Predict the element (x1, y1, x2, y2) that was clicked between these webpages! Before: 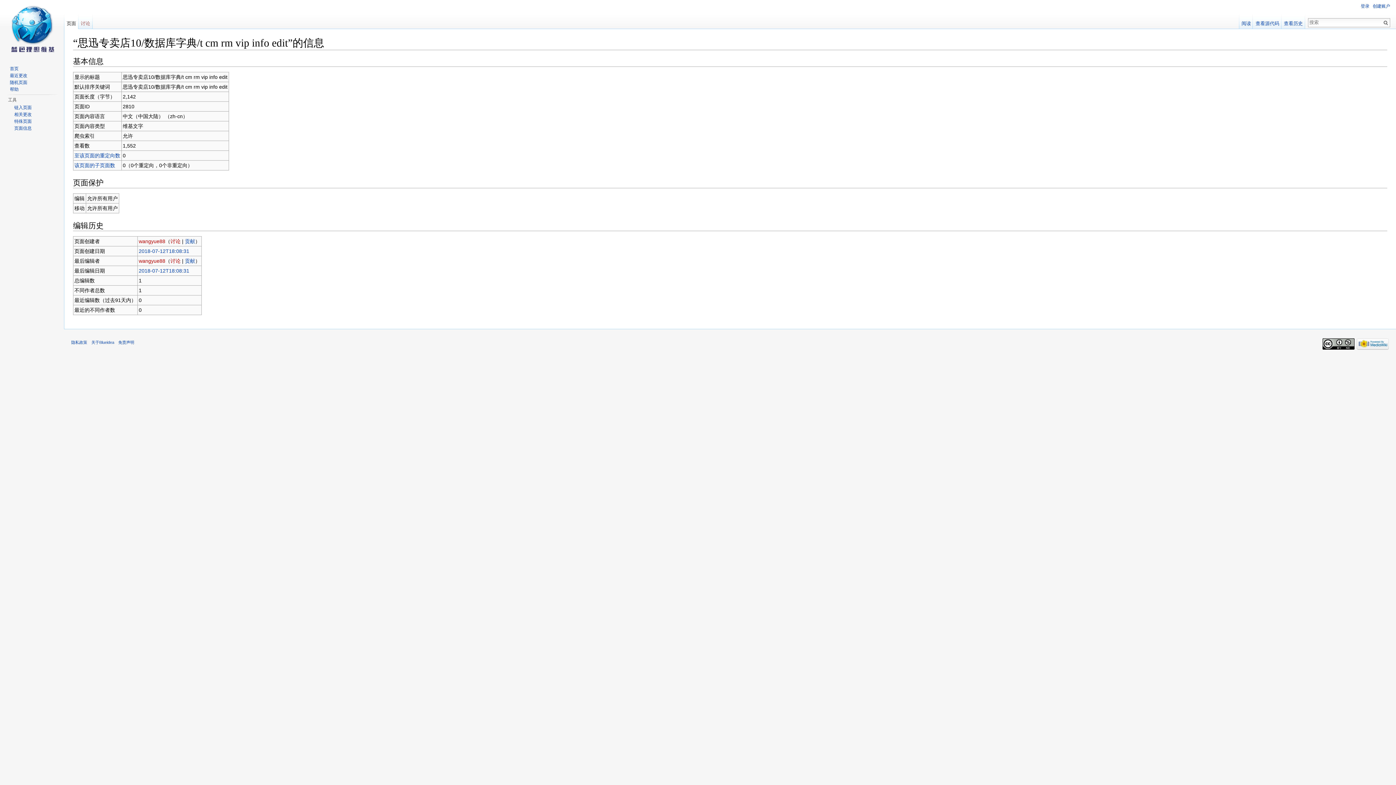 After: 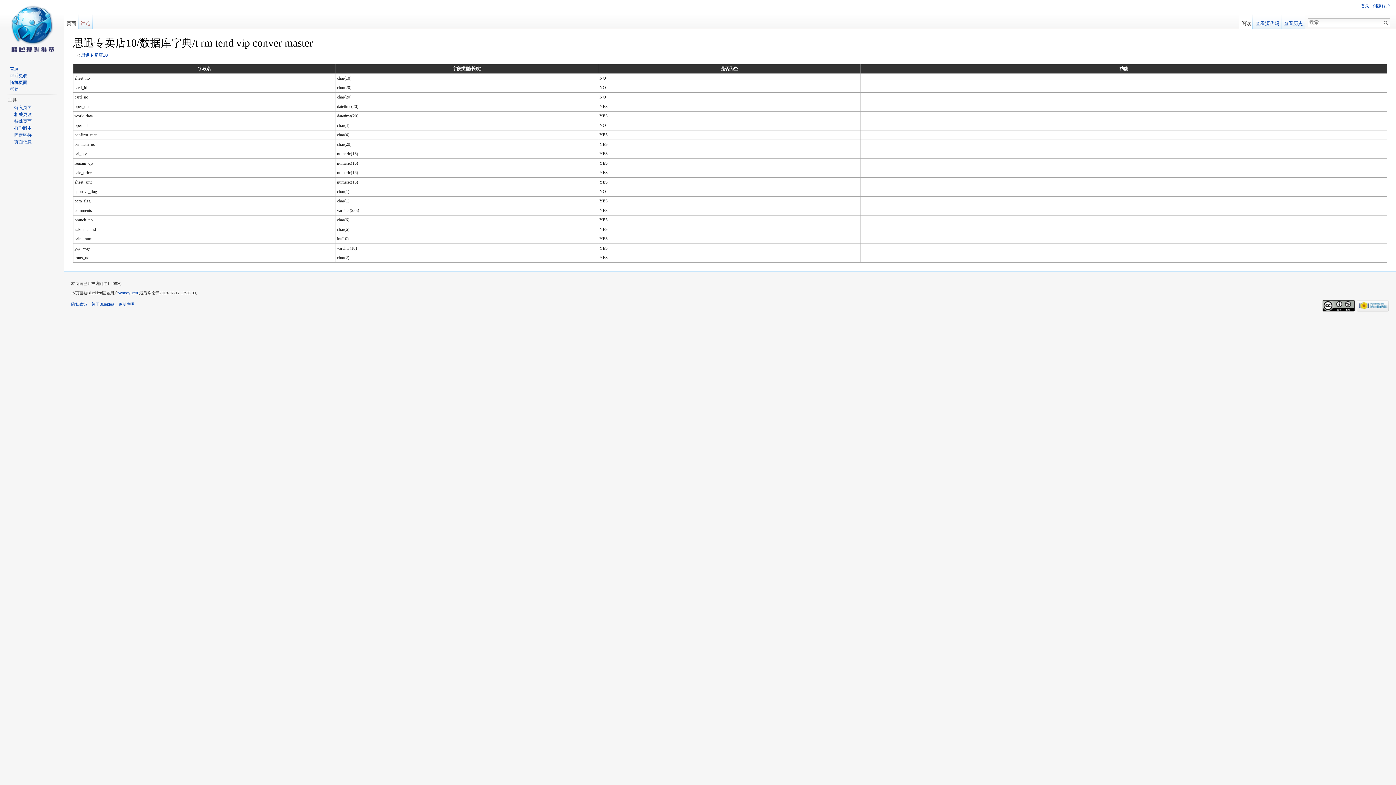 Action: label: 随机页面 bbox: (9, 80, 27, 85)